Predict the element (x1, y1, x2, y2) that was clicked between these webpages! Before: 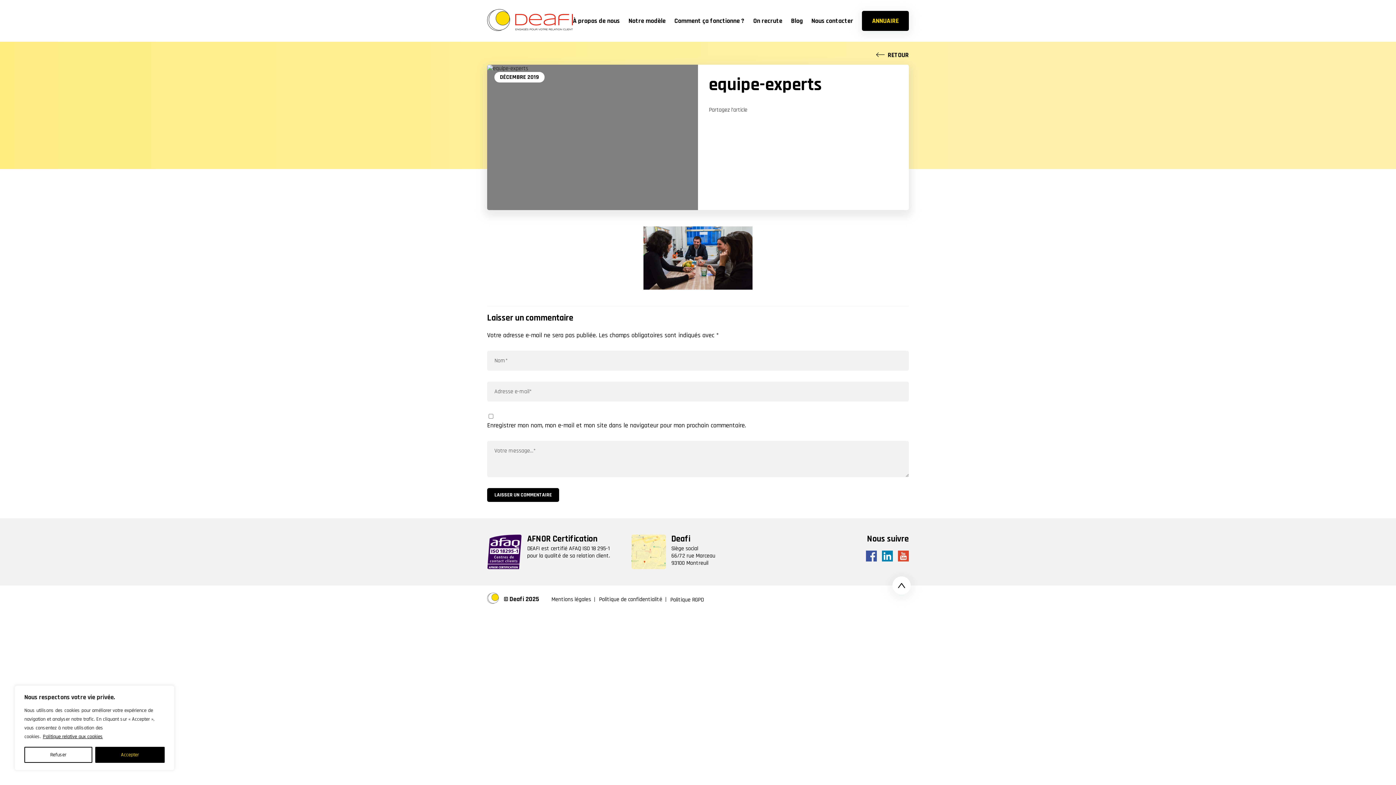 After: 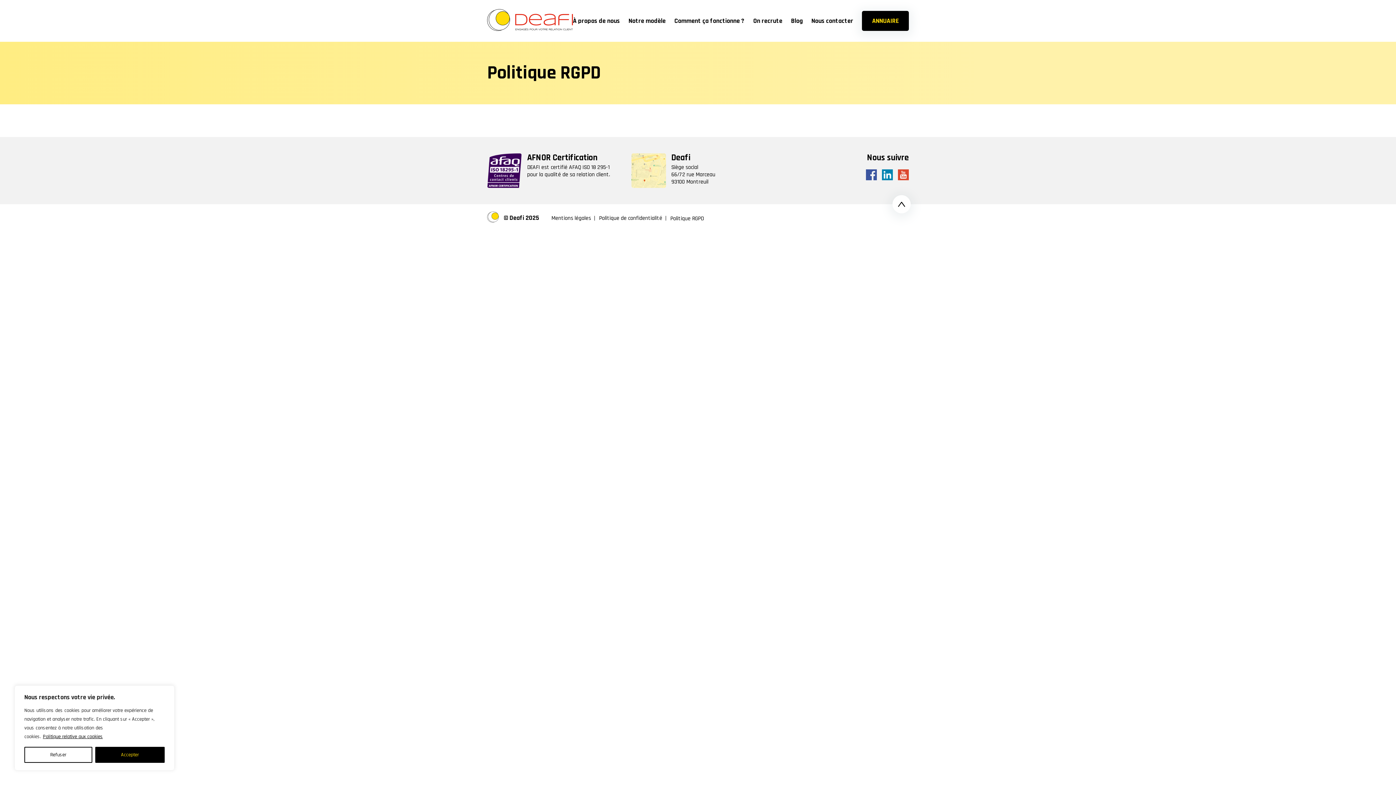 Action: label: Politique RGPD bbox: (670, 596, 703, 603)